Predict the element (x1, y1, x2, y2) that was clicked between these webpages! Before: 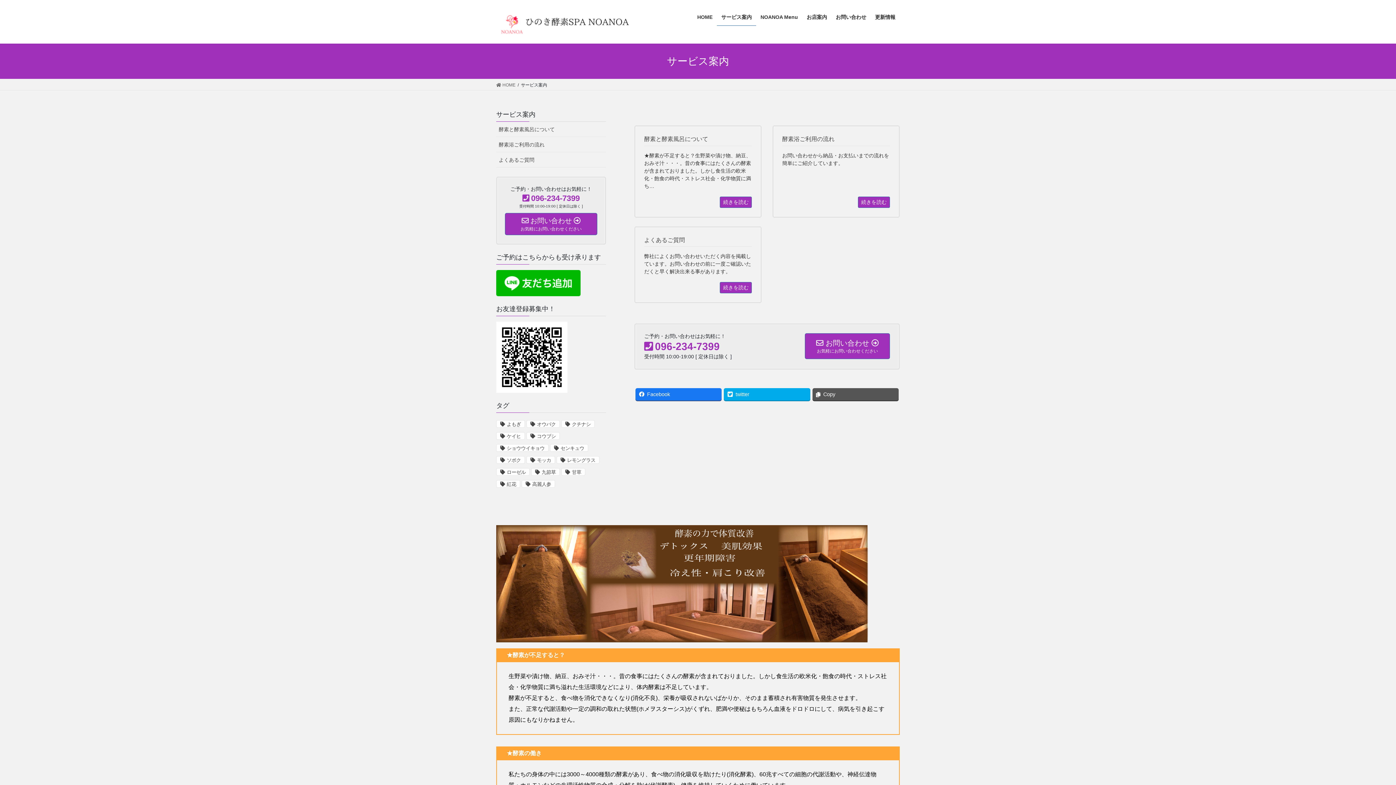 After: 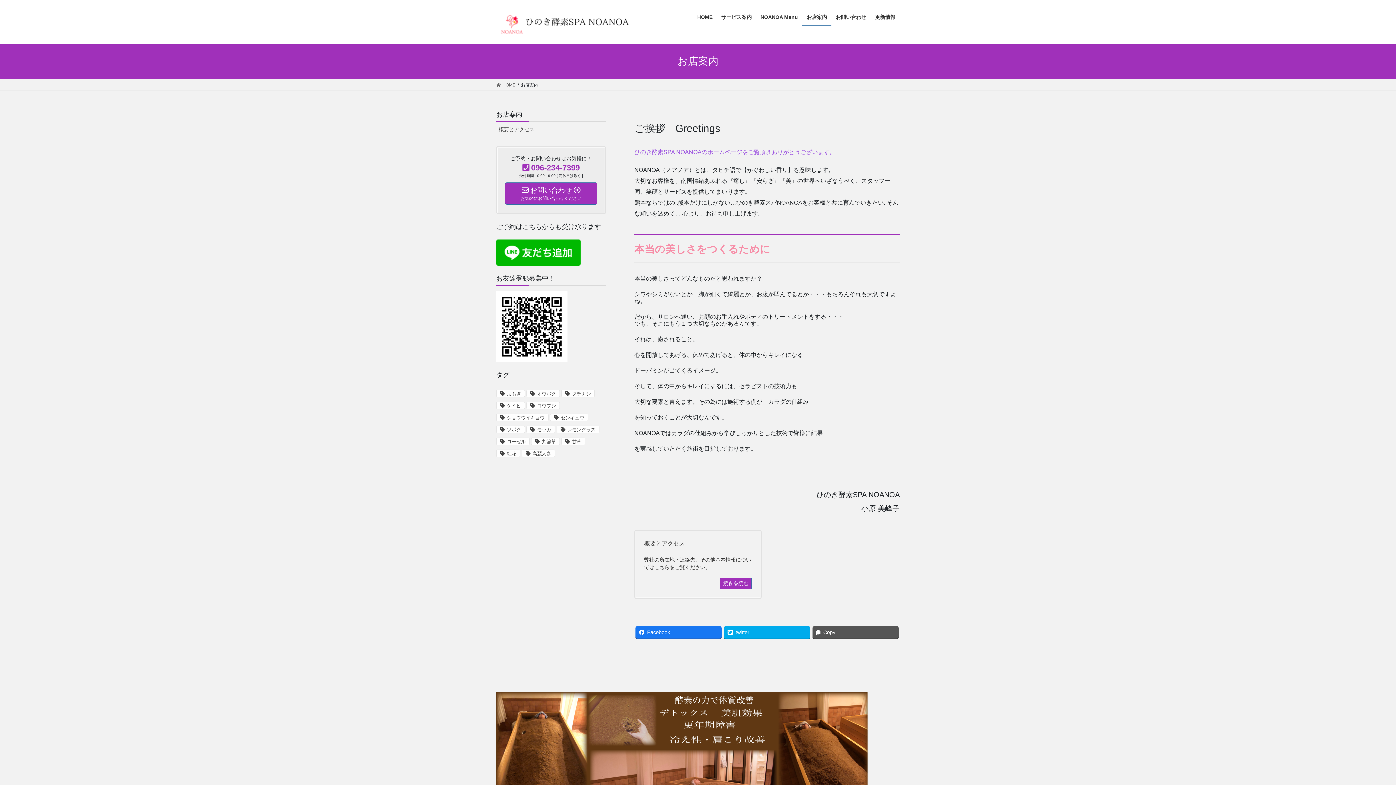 Action: bbox: (802, 8, 831, 25) label: お店案内